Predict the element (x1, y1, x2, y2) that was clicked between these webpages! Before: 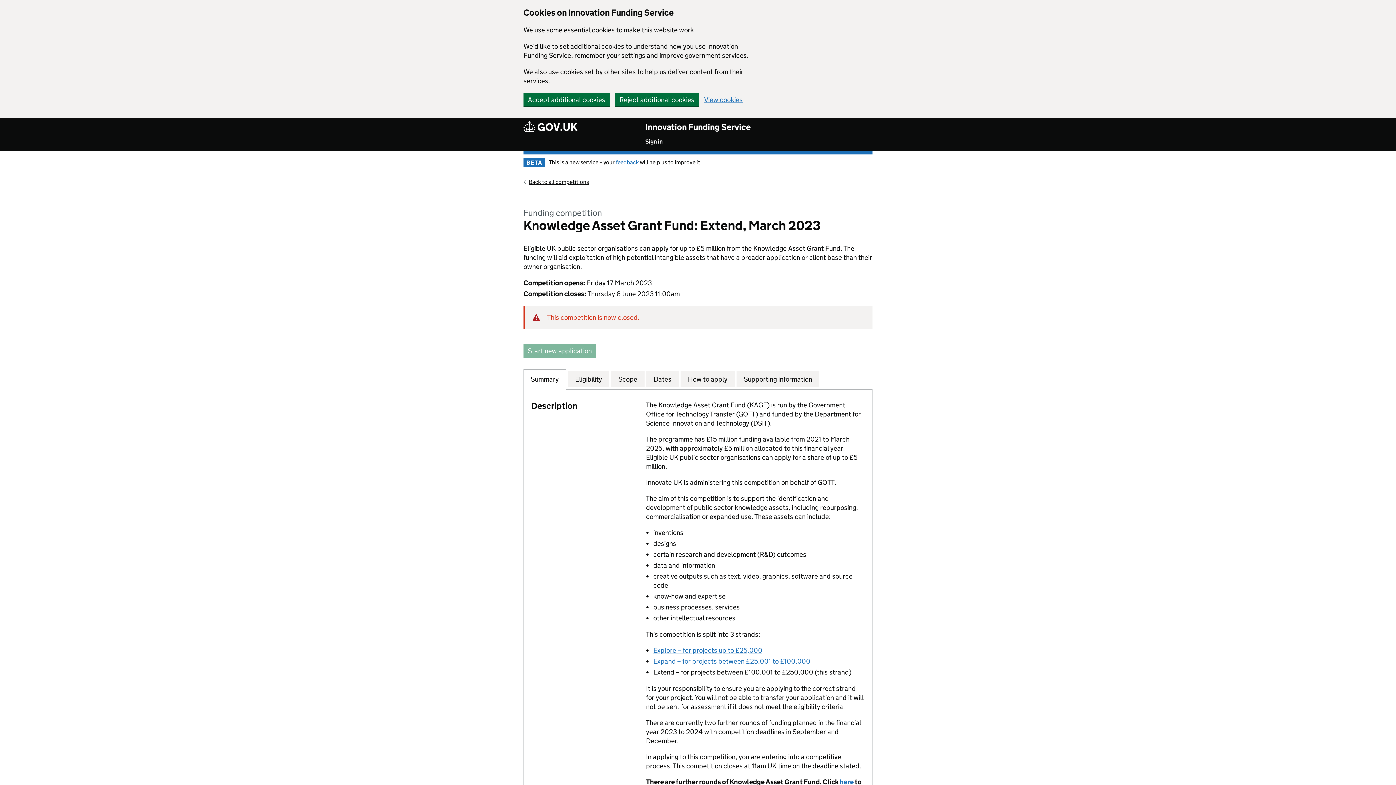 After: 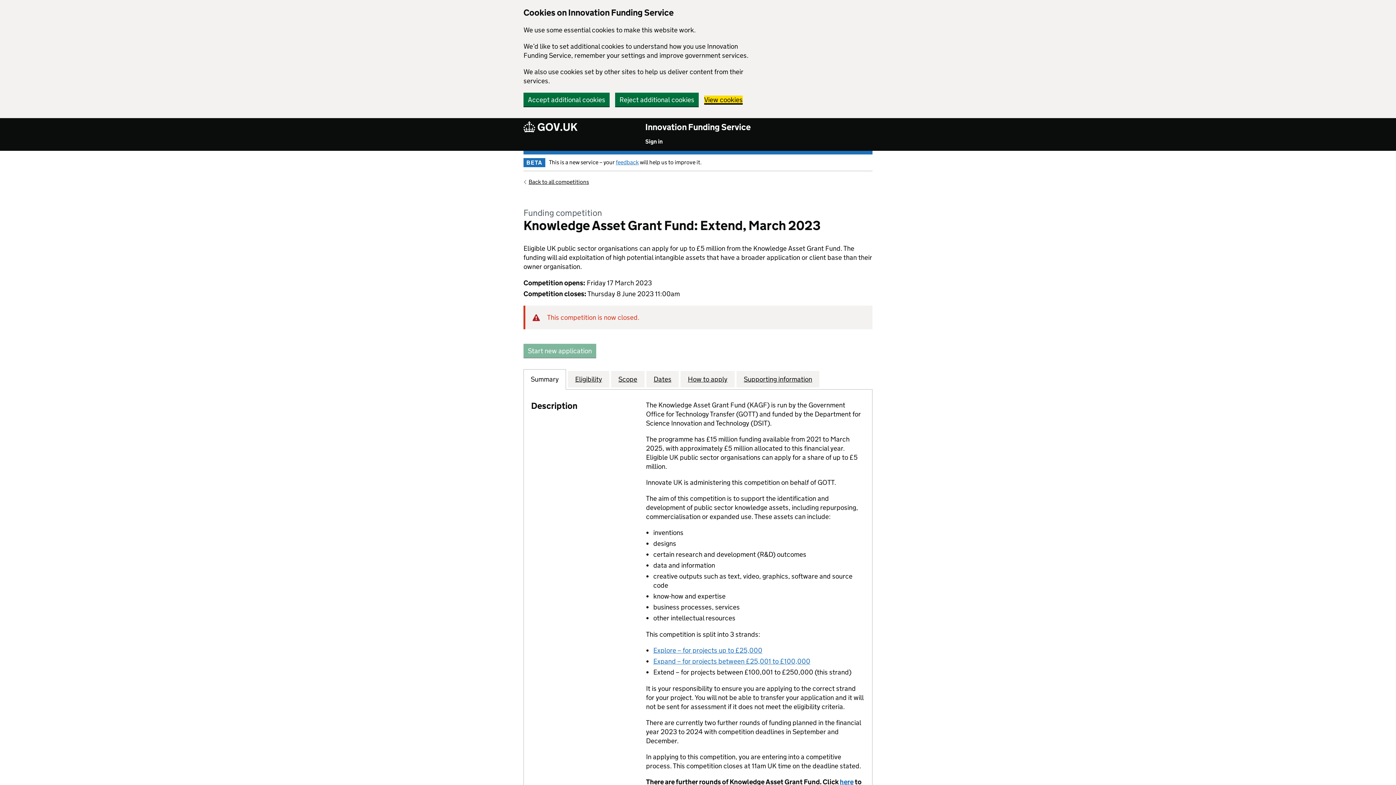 Action: label: View cookies bbox: (704, 96, 742, 103)